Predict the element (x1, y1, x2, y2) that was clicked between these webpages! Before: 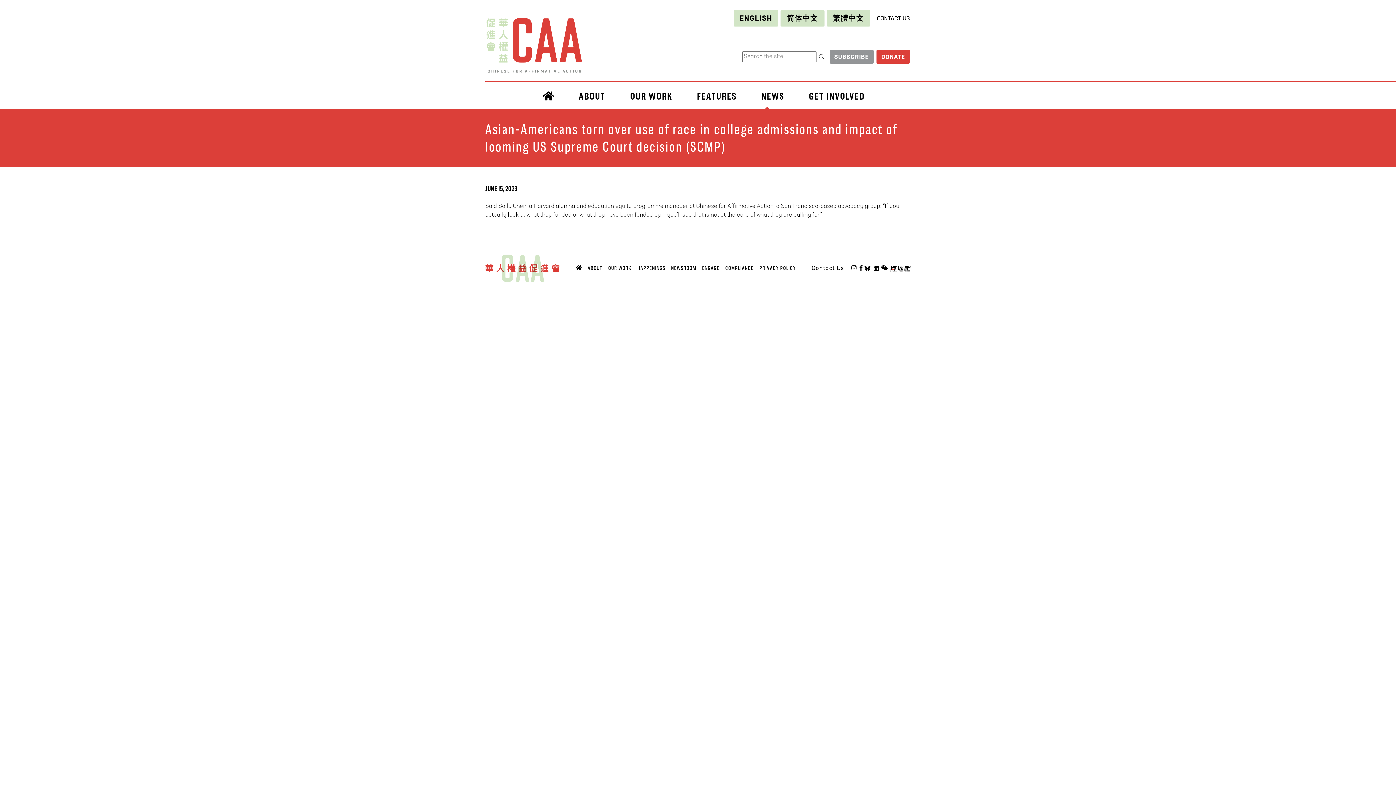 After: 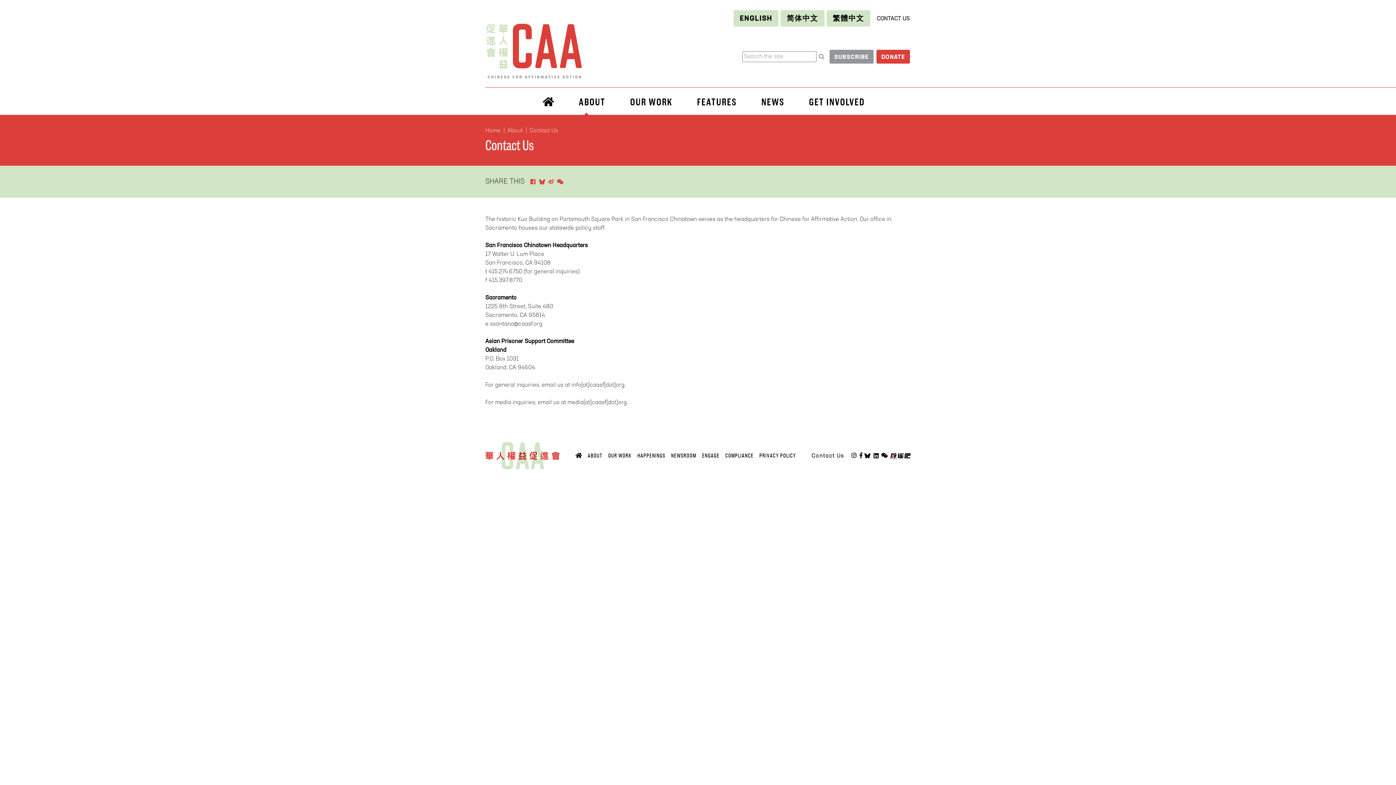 Action: bbox: (811, 264, 844, 272) label: Contact Us